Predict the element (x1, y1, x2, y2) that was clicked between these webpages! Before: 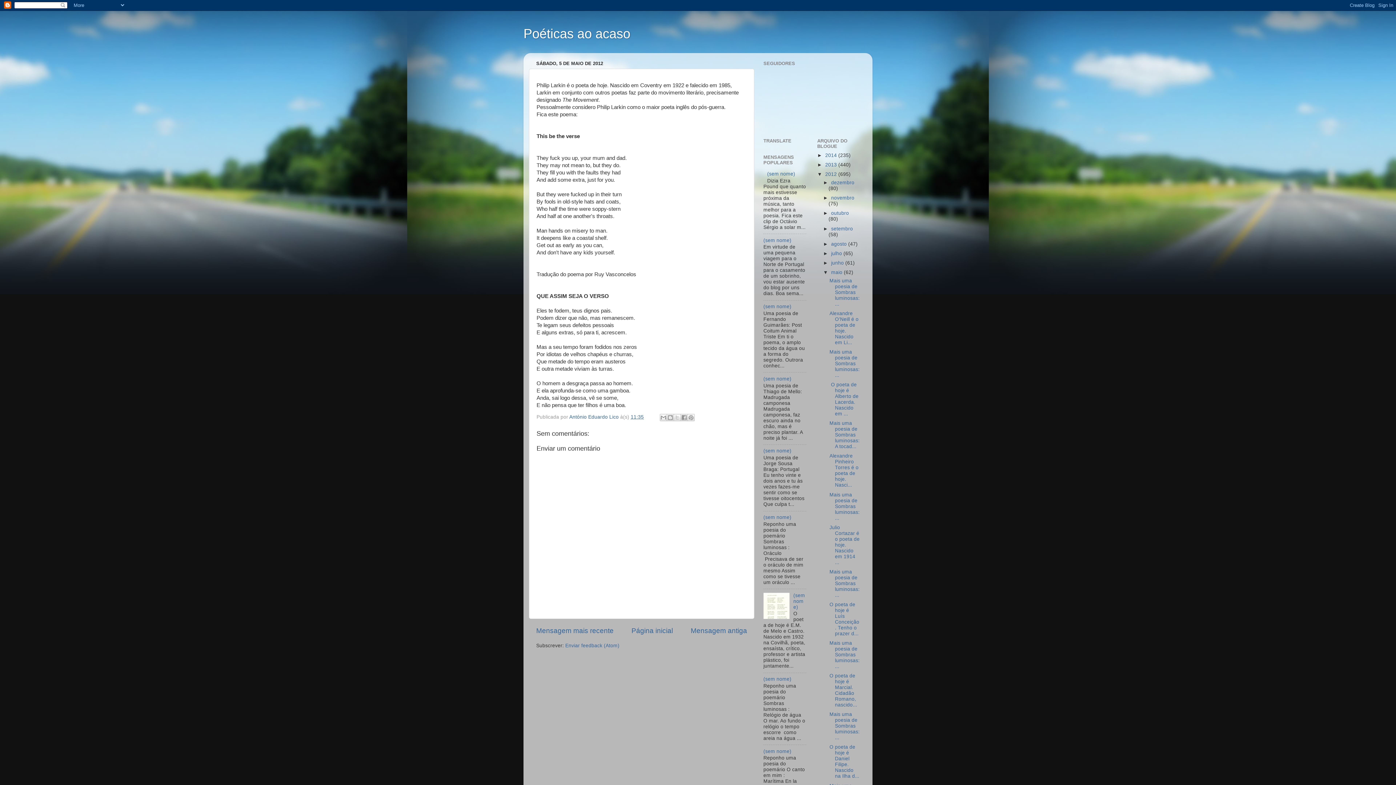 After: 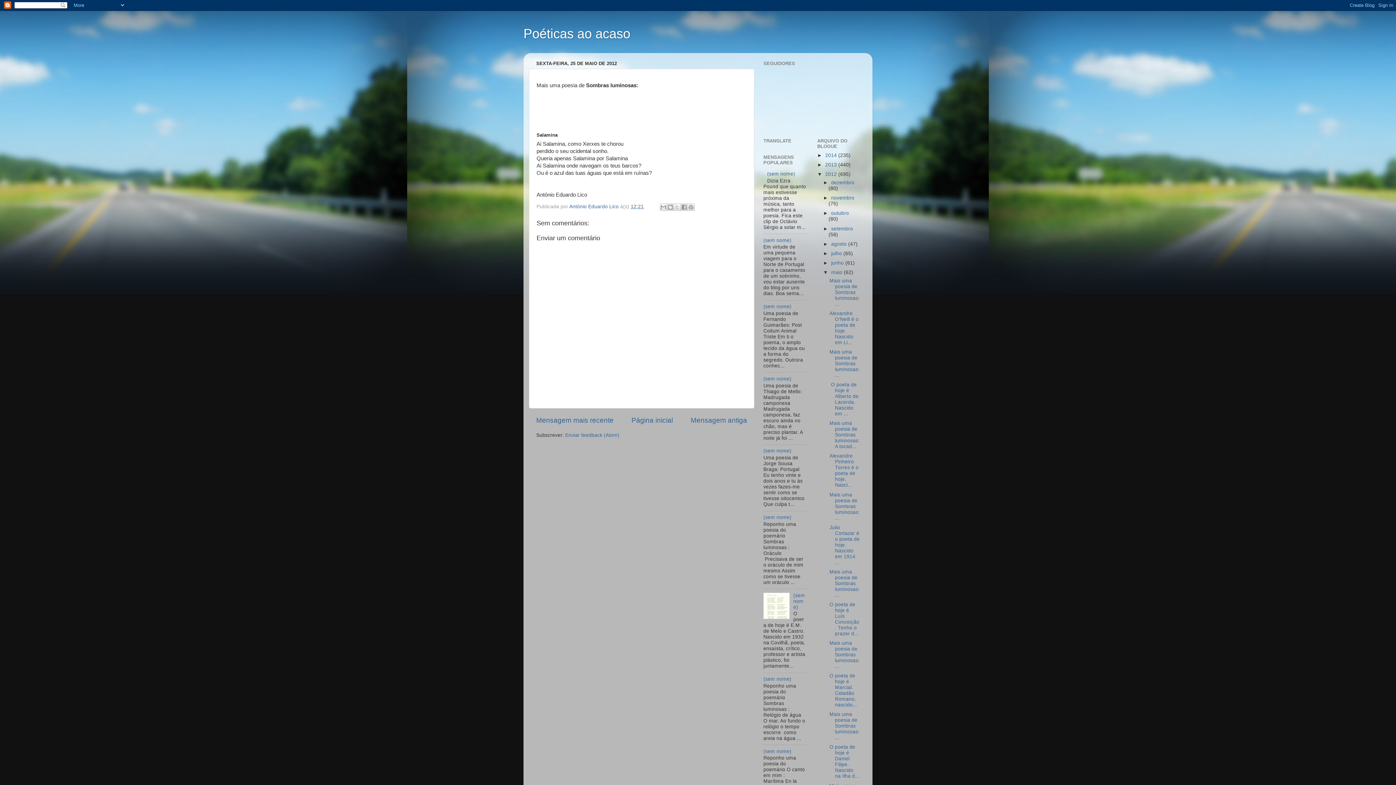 Action: bbox: (829, 712, 859, 740) label: Mais uma poesia de Sombras luminosas: ...